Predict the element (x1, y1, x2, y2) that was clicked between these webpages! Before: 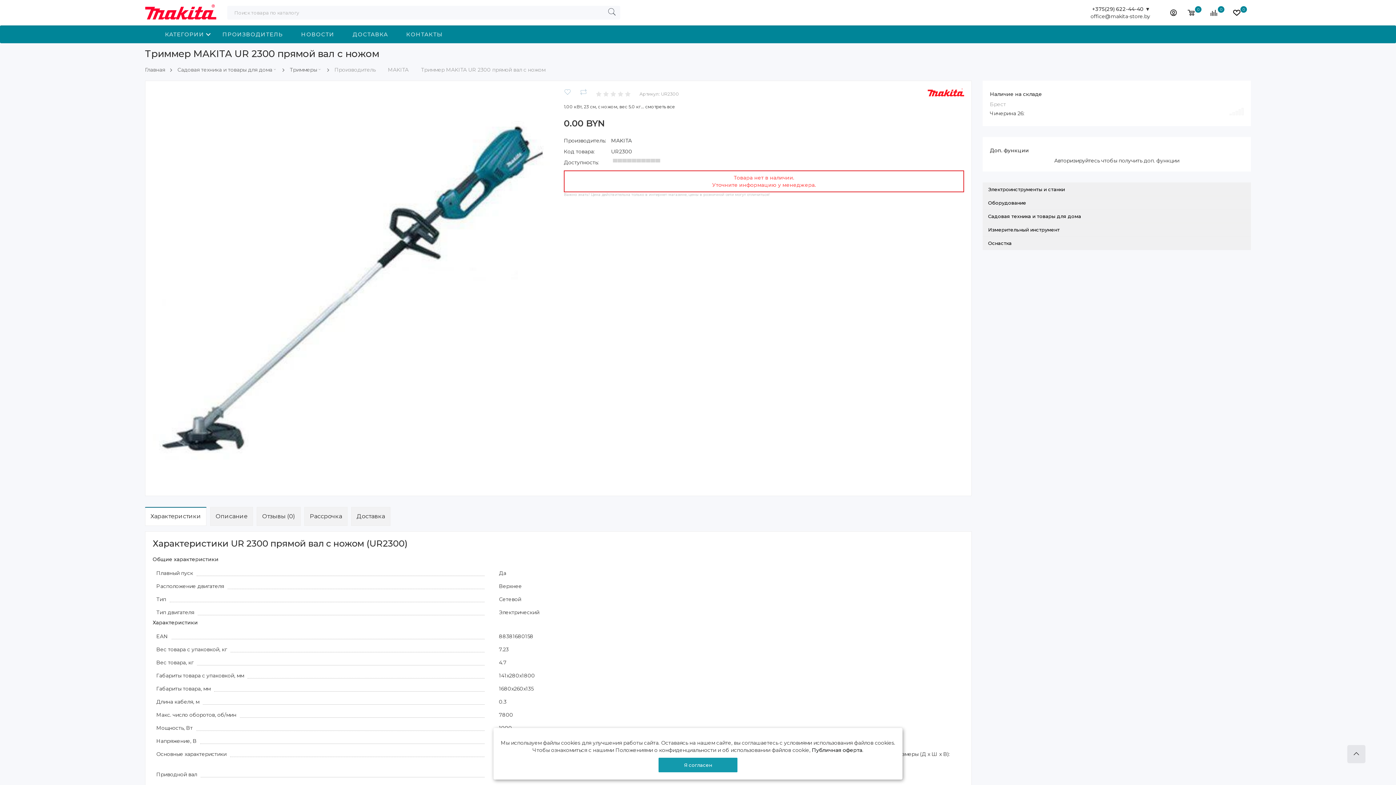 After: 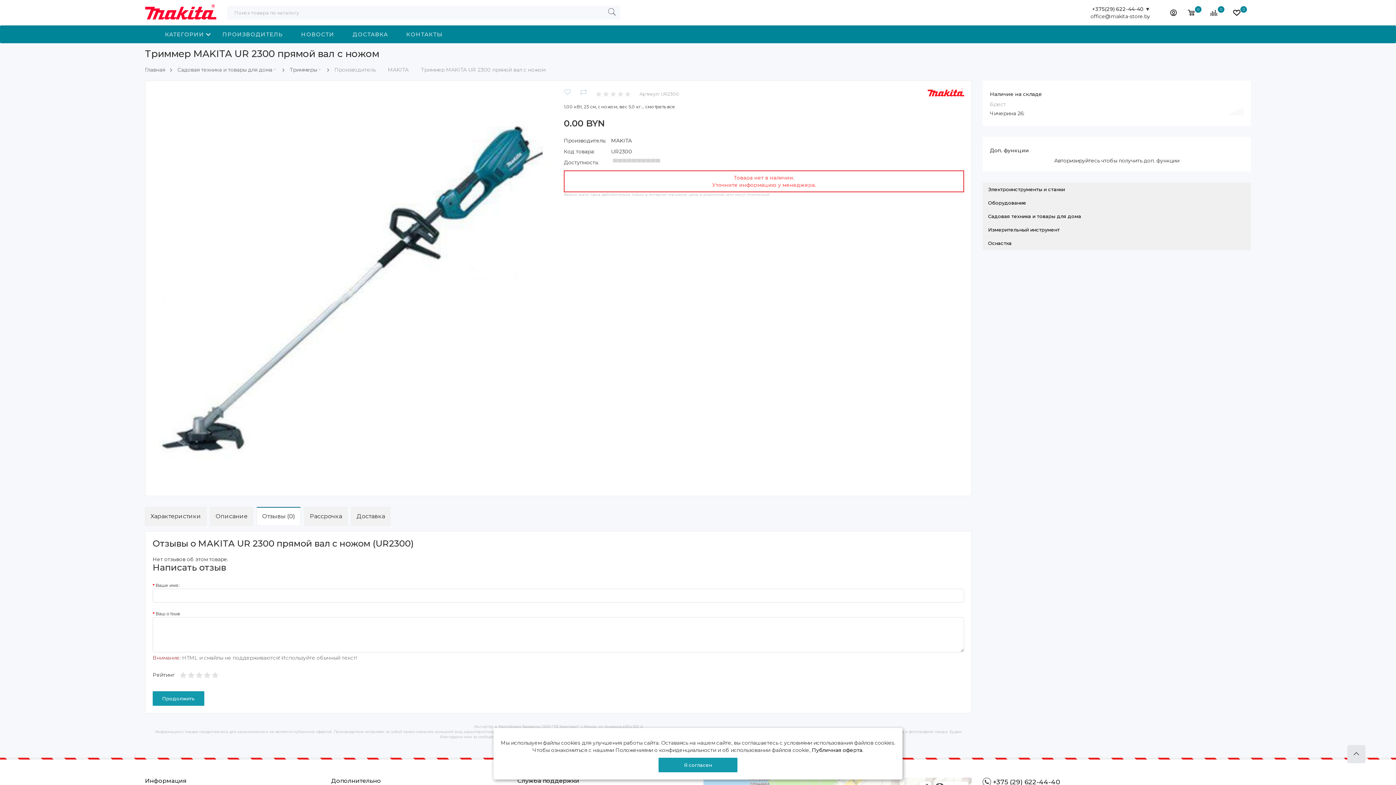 Action: bbox: (257, 507, 300, 525) label: Отзывы (0)